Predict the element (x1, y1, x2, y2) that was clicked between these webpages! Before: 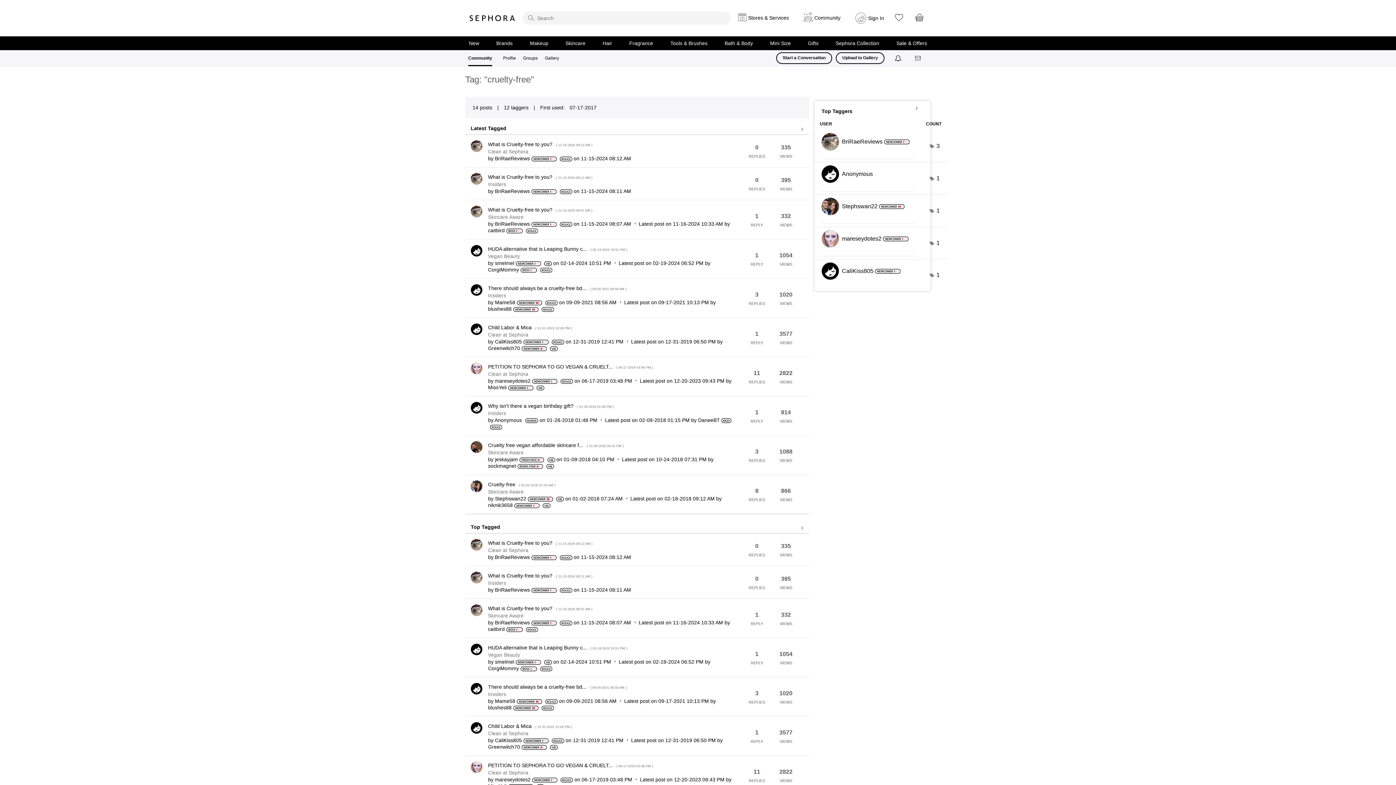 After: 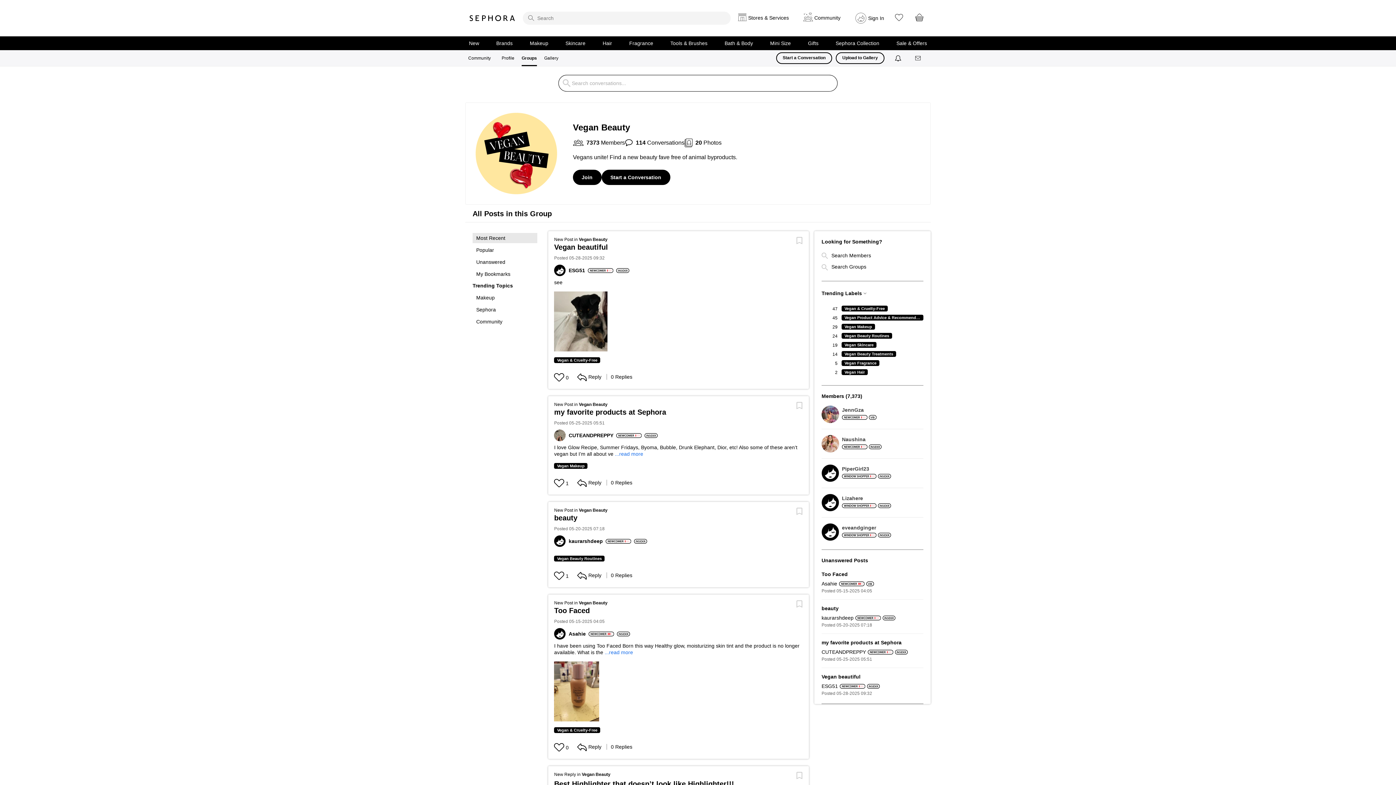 Action: label: Vegan Beauty bbox: (488, 253, 520, 259)